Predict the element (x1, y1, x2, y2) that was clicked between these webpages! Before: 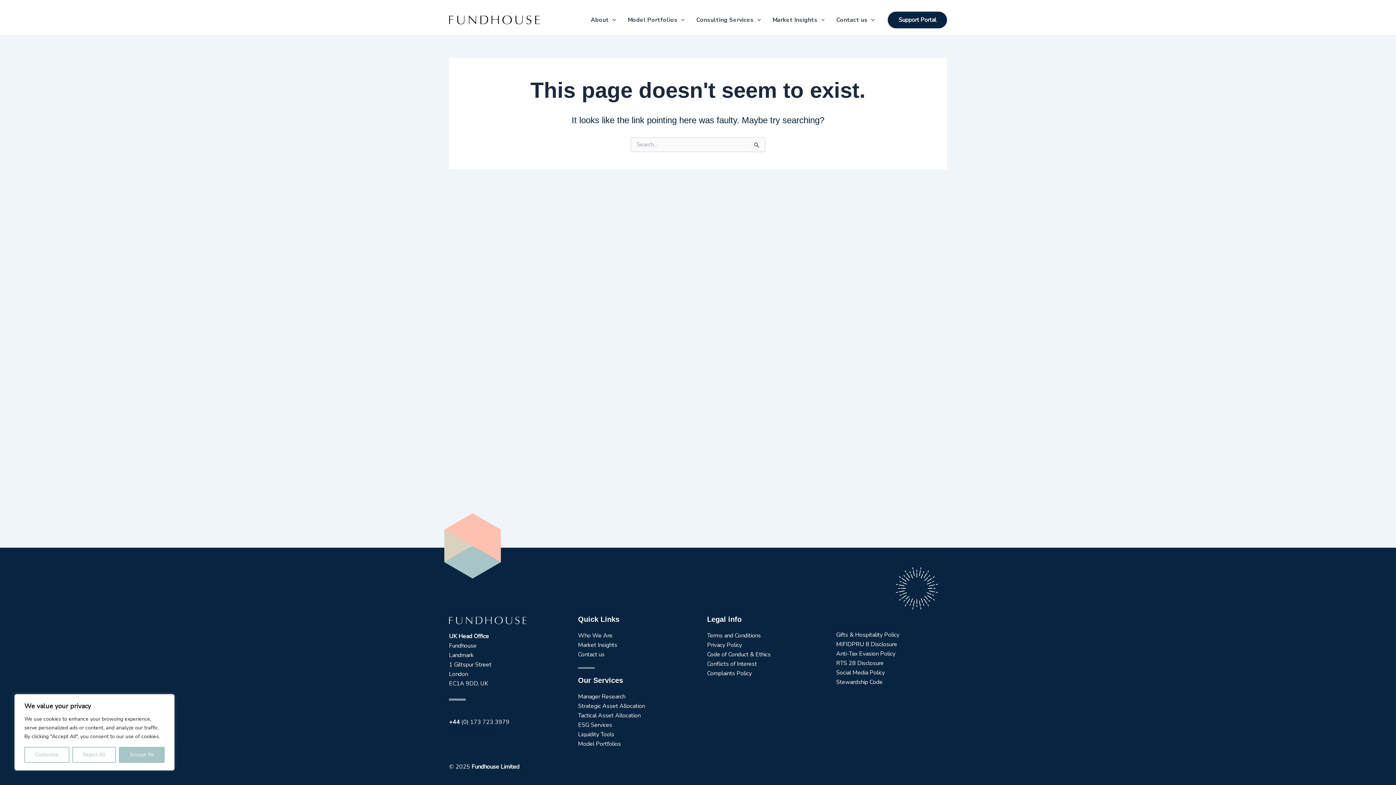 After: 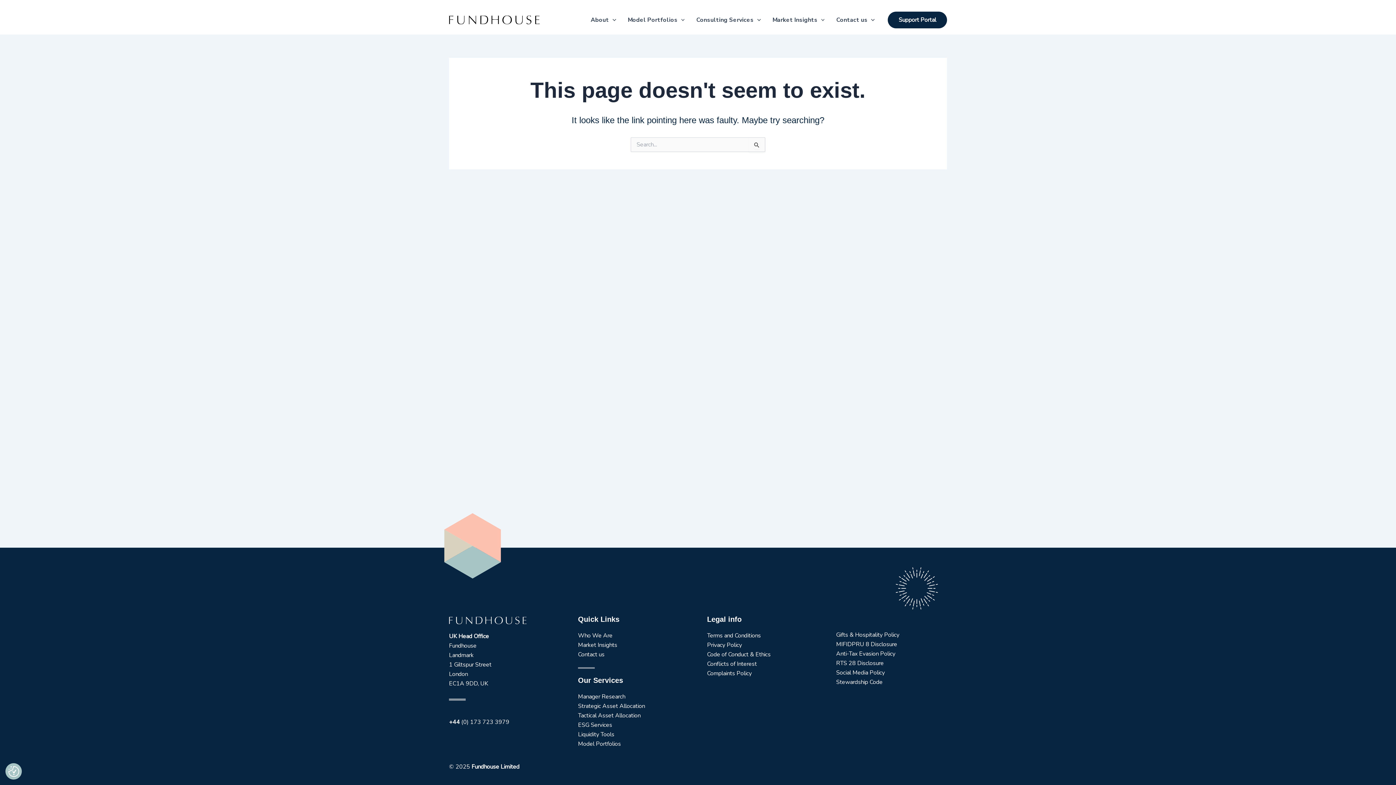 Action: label: Accept All bbox: (119, 747, 164, 763)